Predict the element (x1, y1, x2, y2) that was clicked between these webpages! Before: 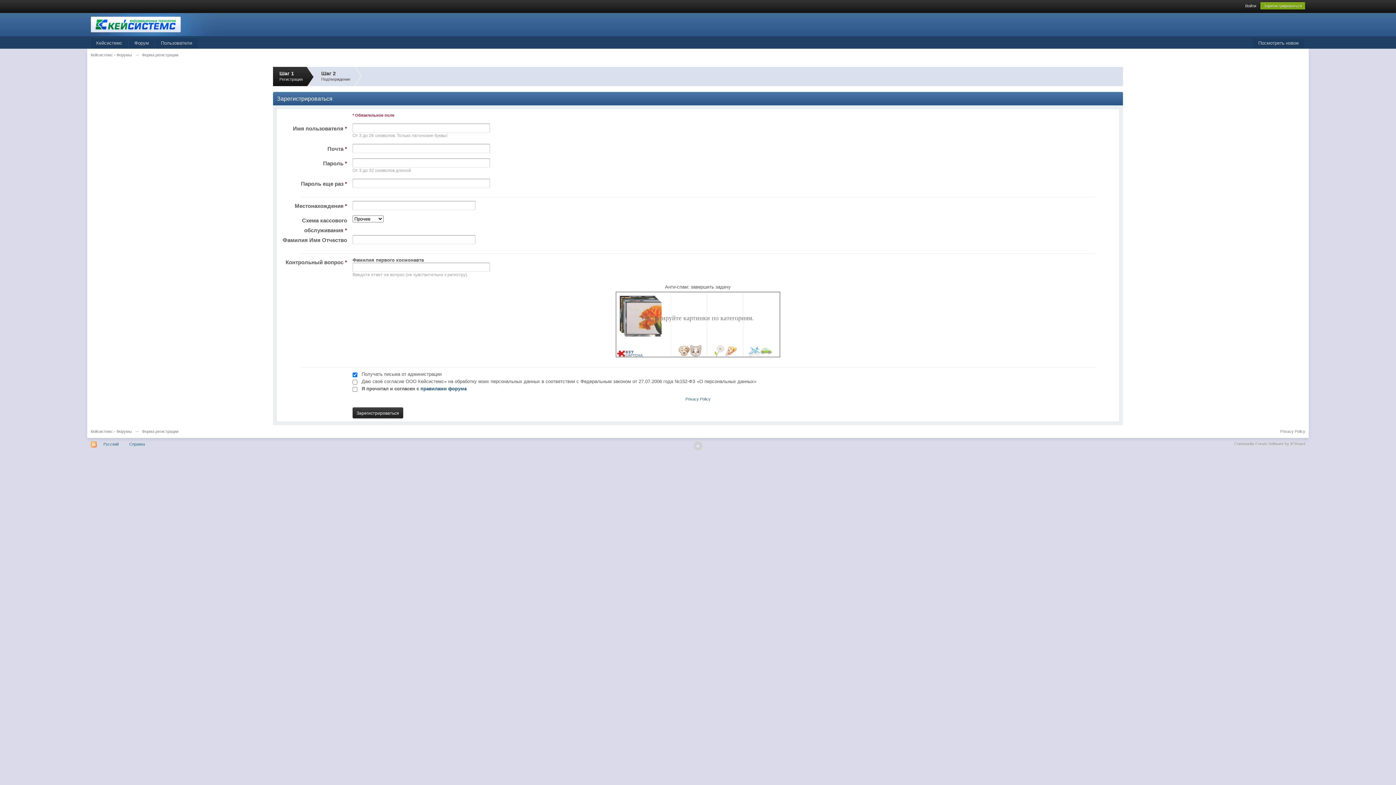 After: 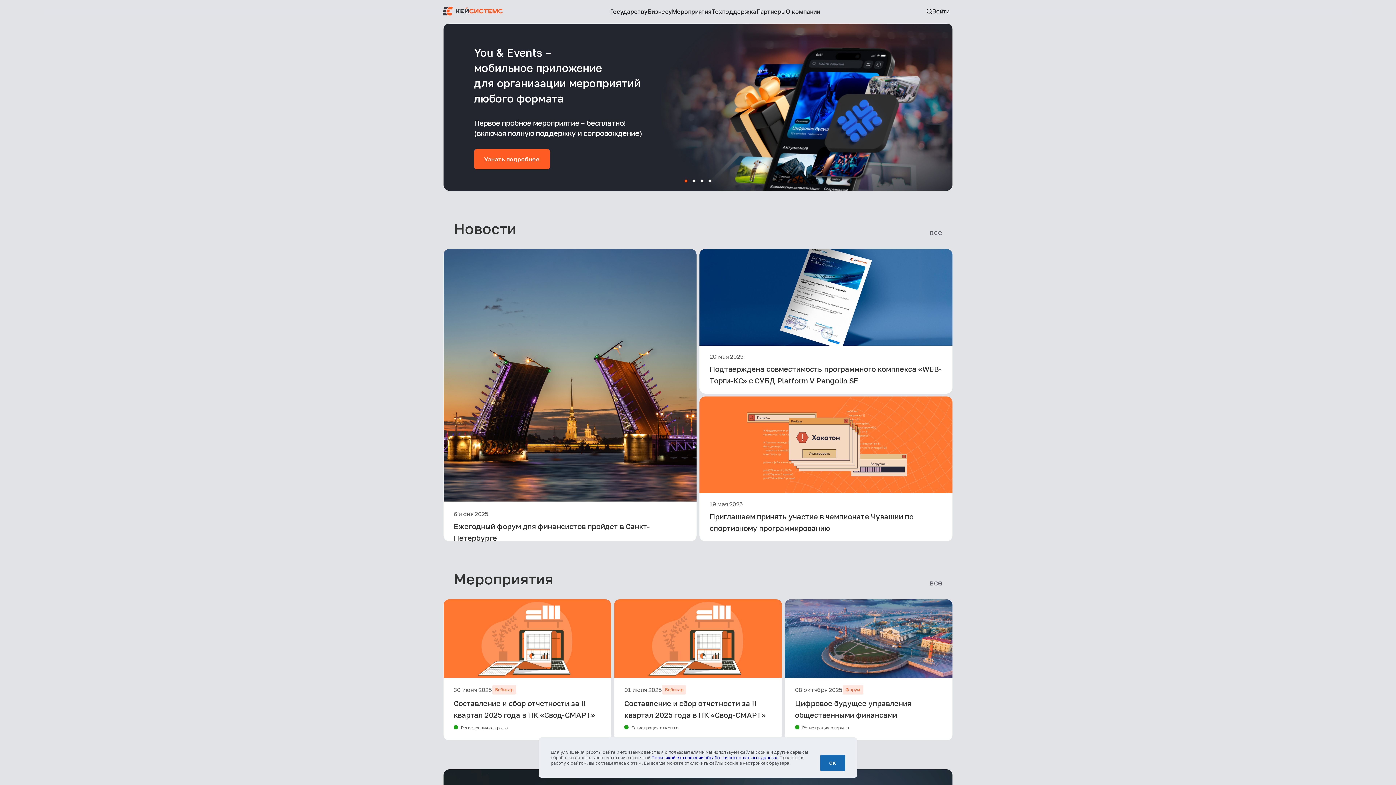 Action: bbox: (90, 21, 220, 27)